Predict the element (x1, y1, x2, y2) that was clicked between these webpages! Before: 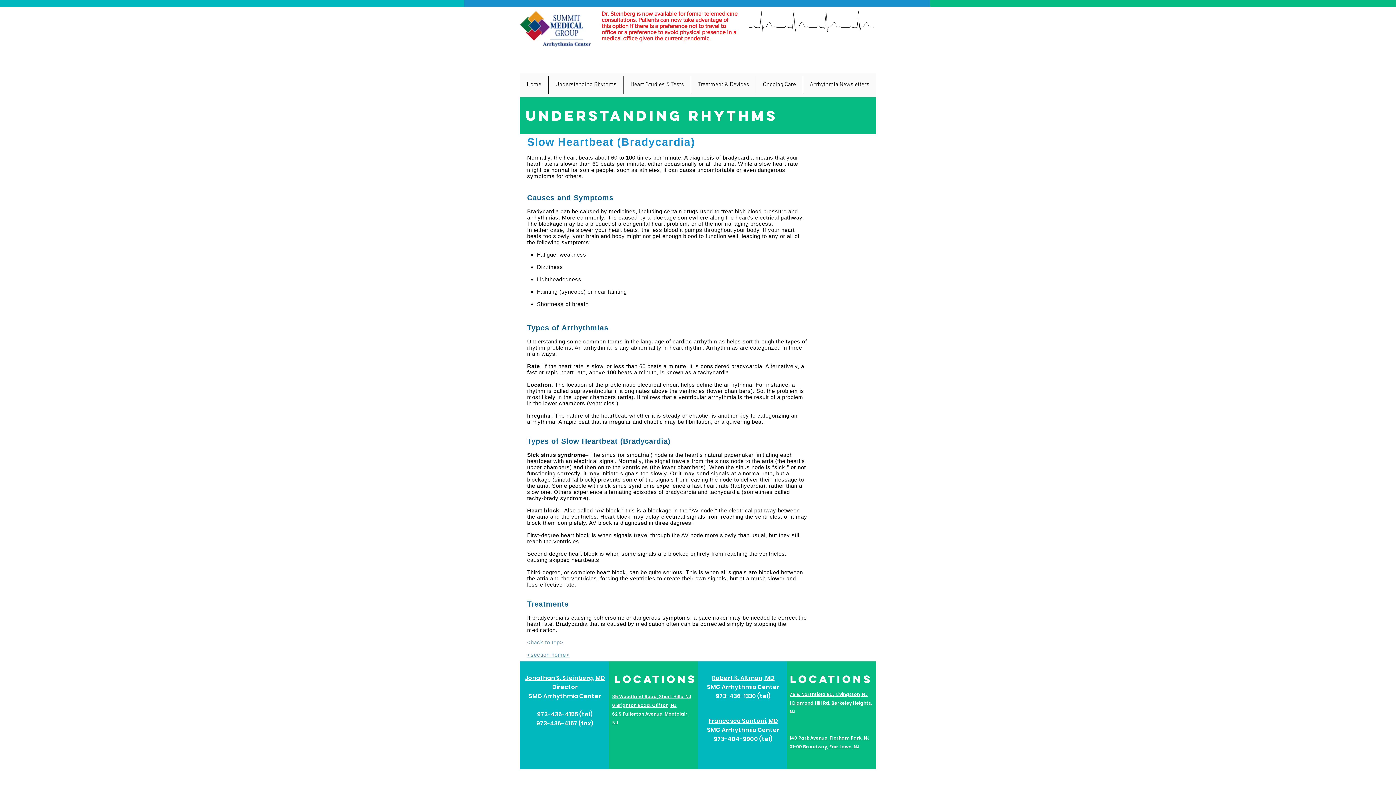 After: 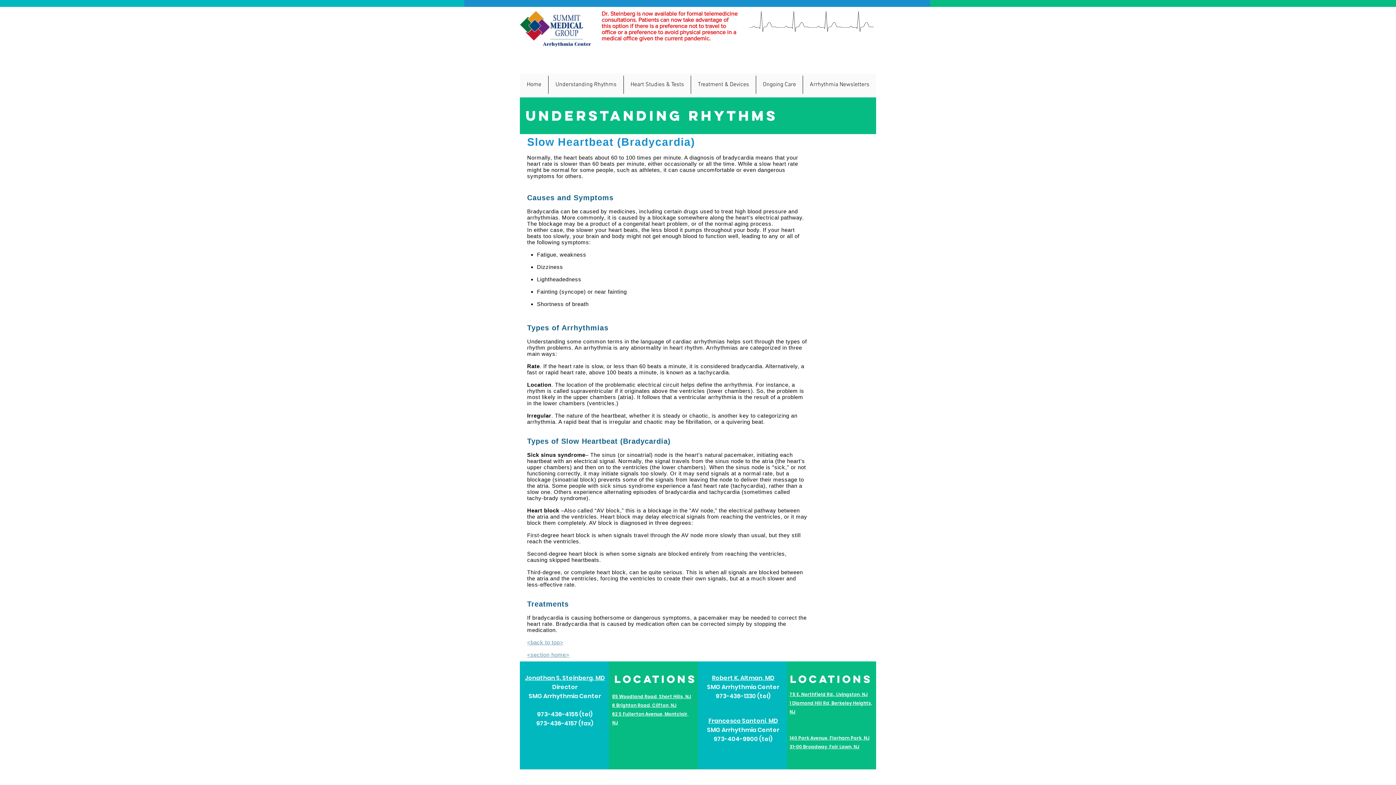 Action: label: 140 Park Avenue, Florham Park, NJ bbox: (789, 736, 869, 741)